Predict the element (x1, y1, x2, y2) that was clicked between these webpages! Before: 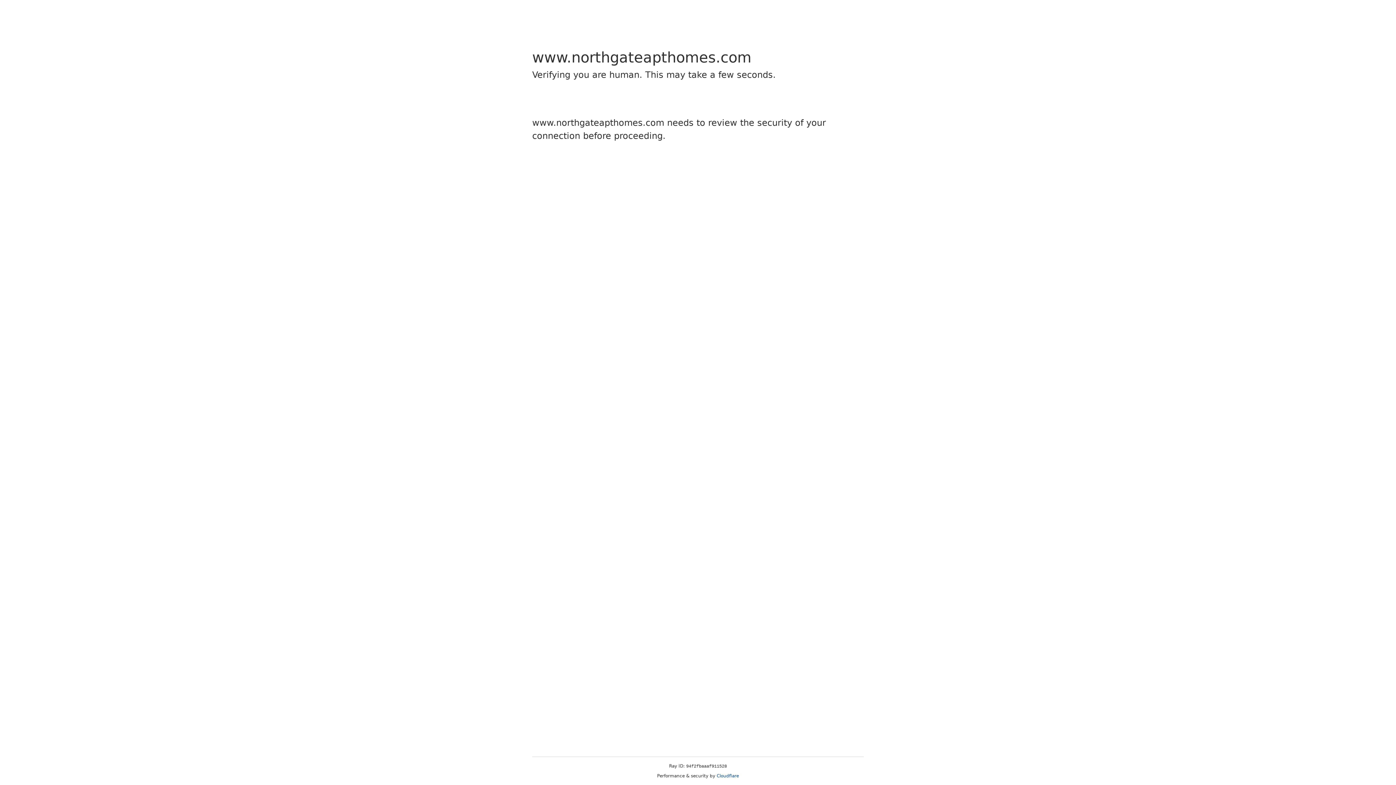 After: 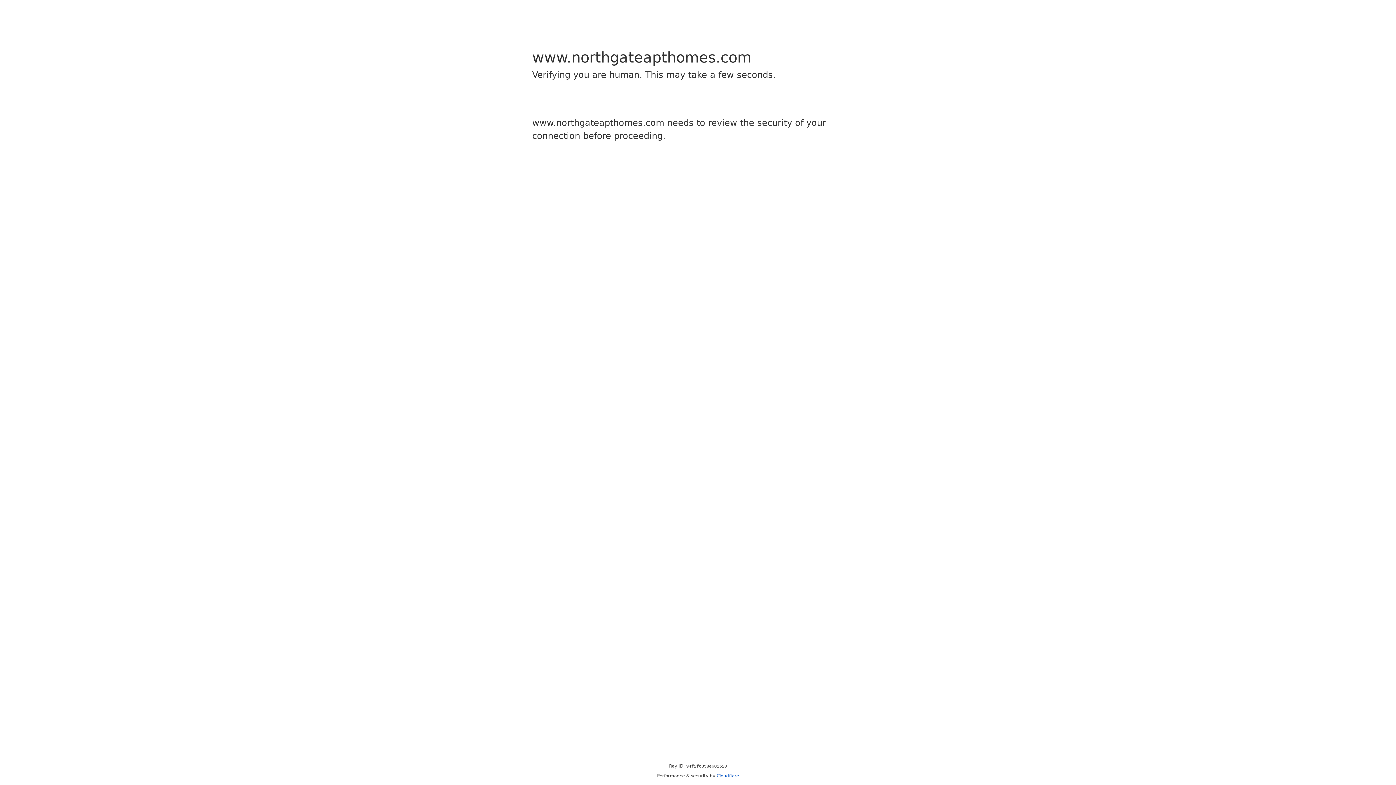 Action: bbox: (716, 773, 739, 778) label: Cloudflare